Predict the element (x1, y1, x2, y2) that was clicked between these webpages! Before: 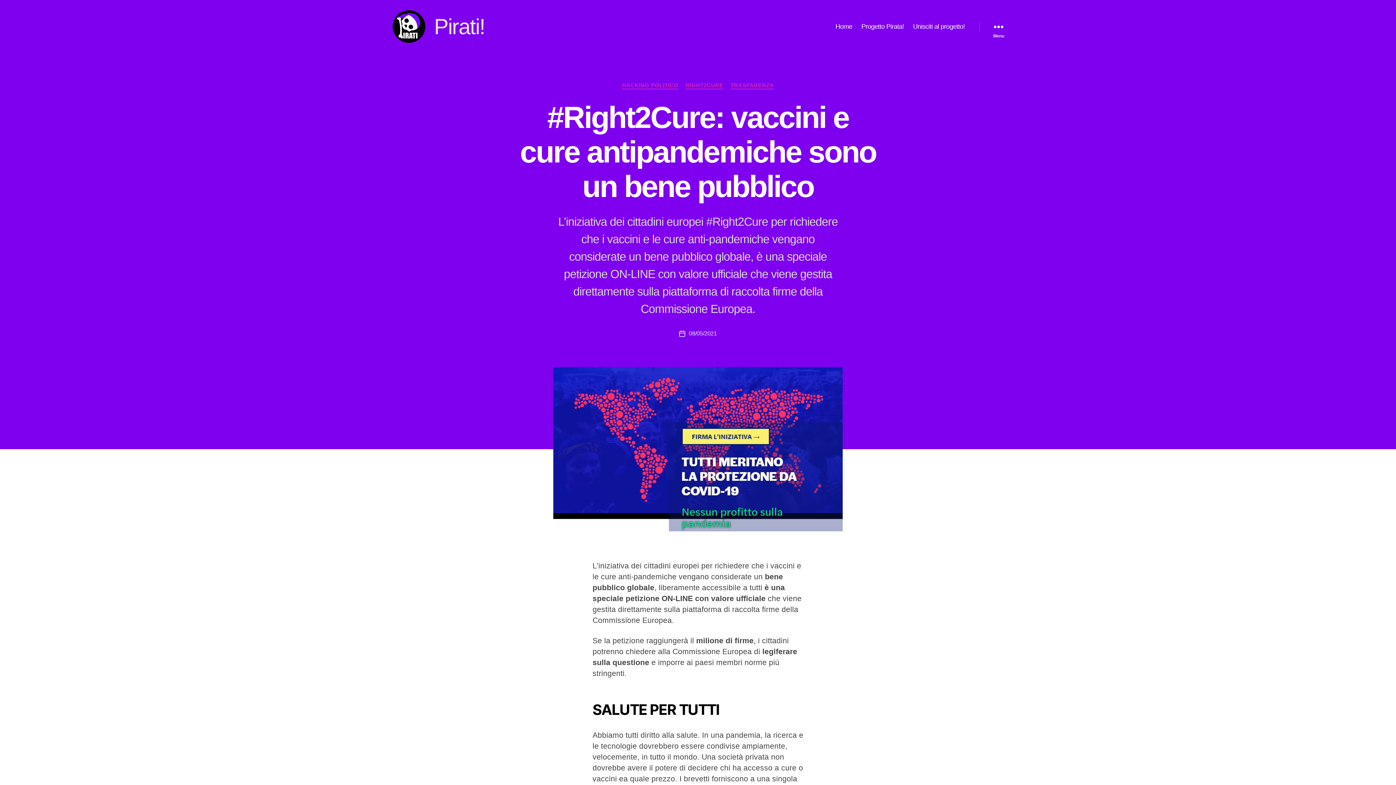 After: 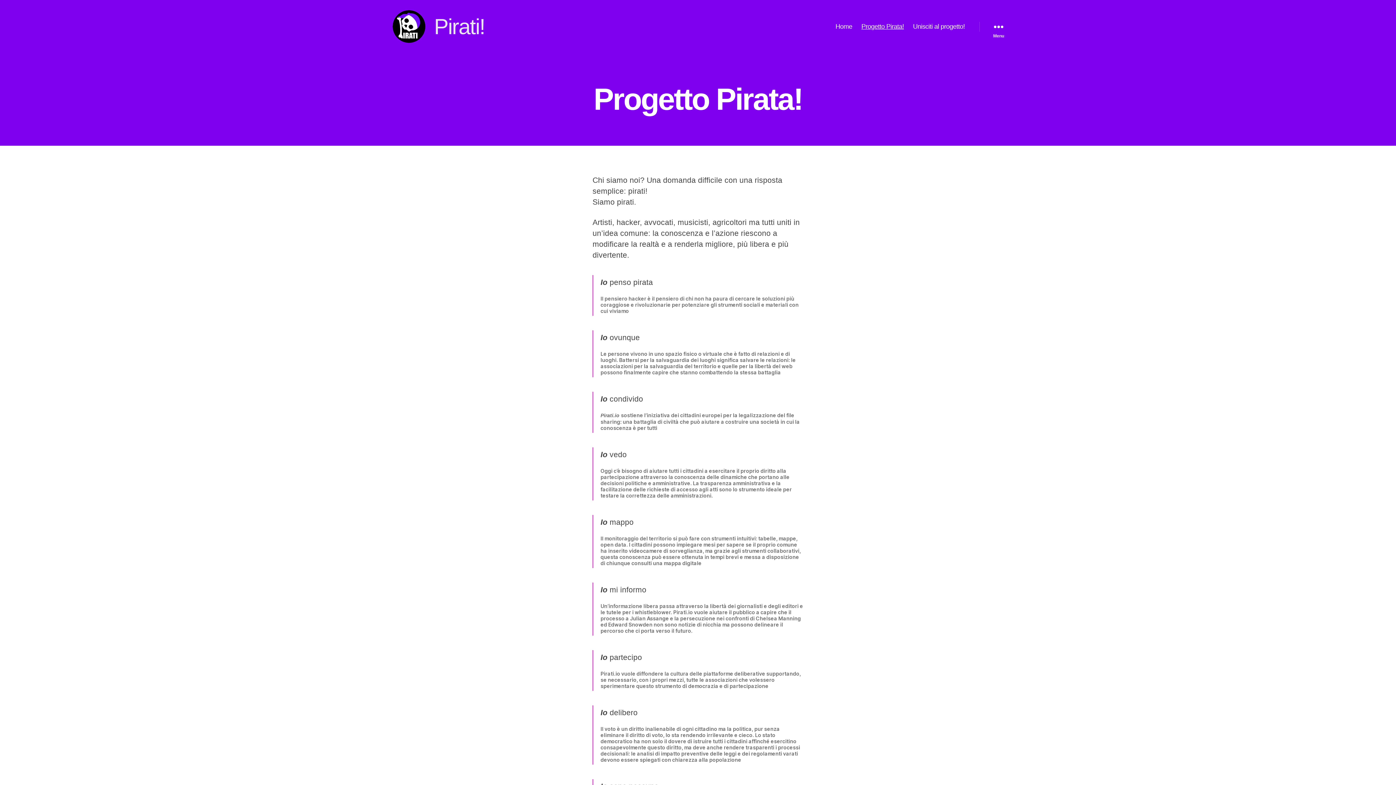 Action: bbox: (861, 22, 904, 30) label: Progetto Pirata!